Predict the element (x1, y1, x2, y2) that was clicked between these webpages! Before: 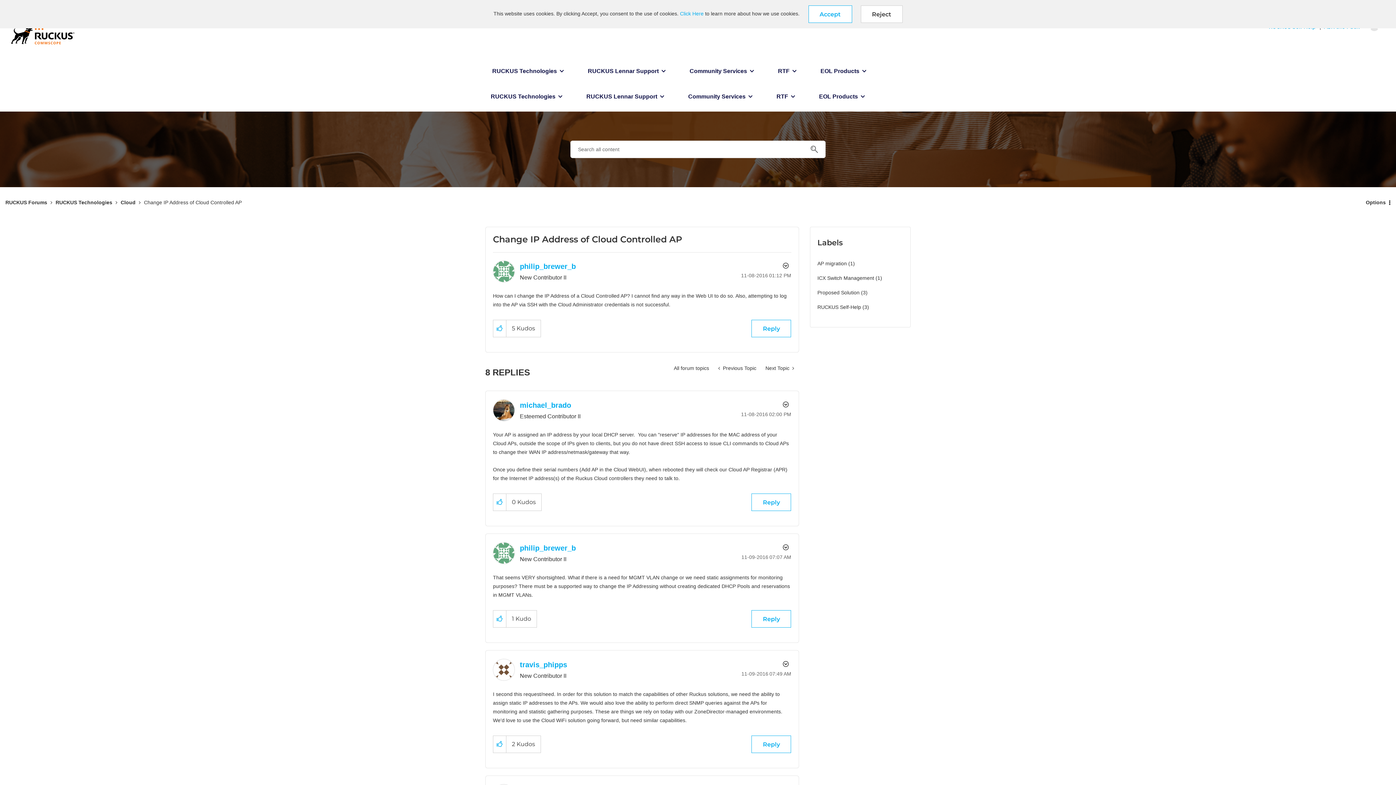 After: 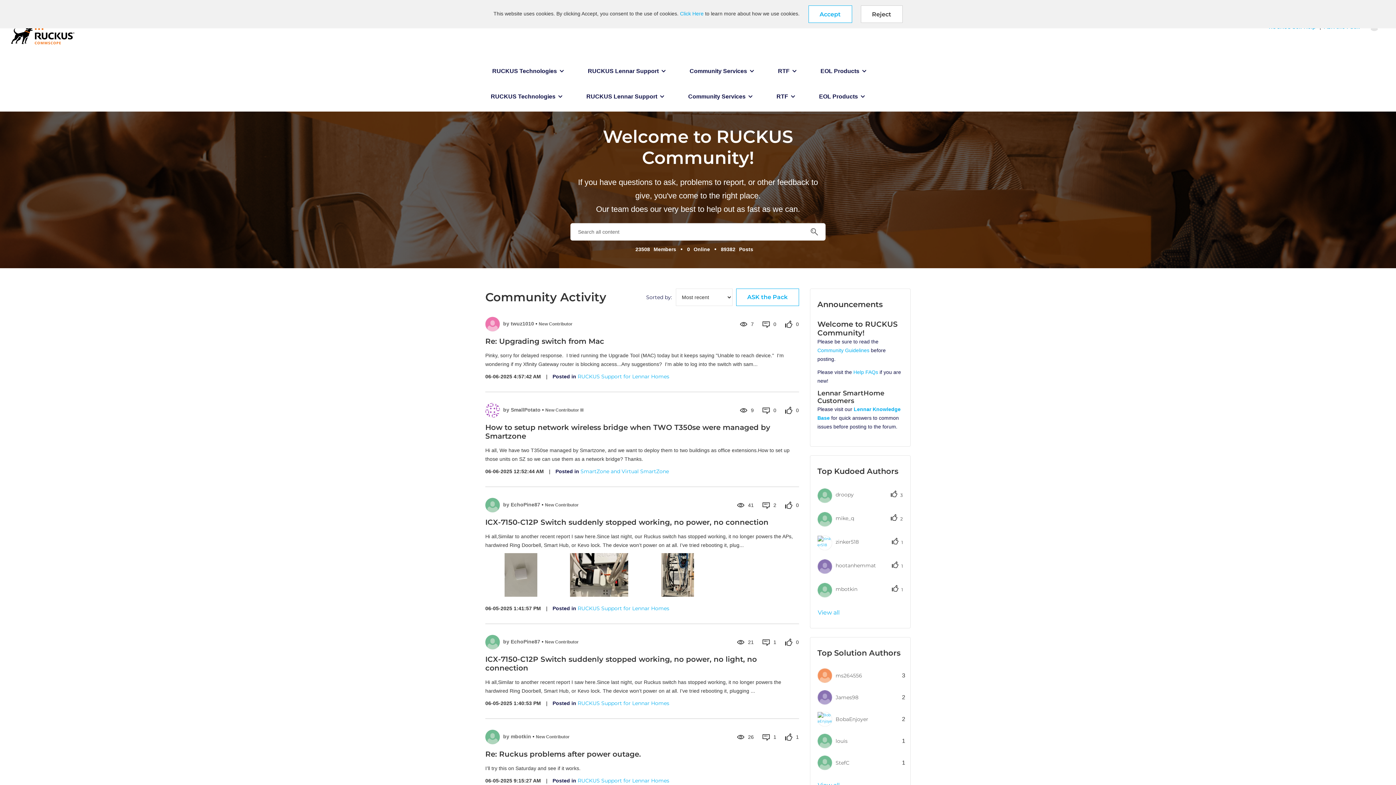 Action: bbox: (5, 199, 47, 205) label: RUCKUS Forums